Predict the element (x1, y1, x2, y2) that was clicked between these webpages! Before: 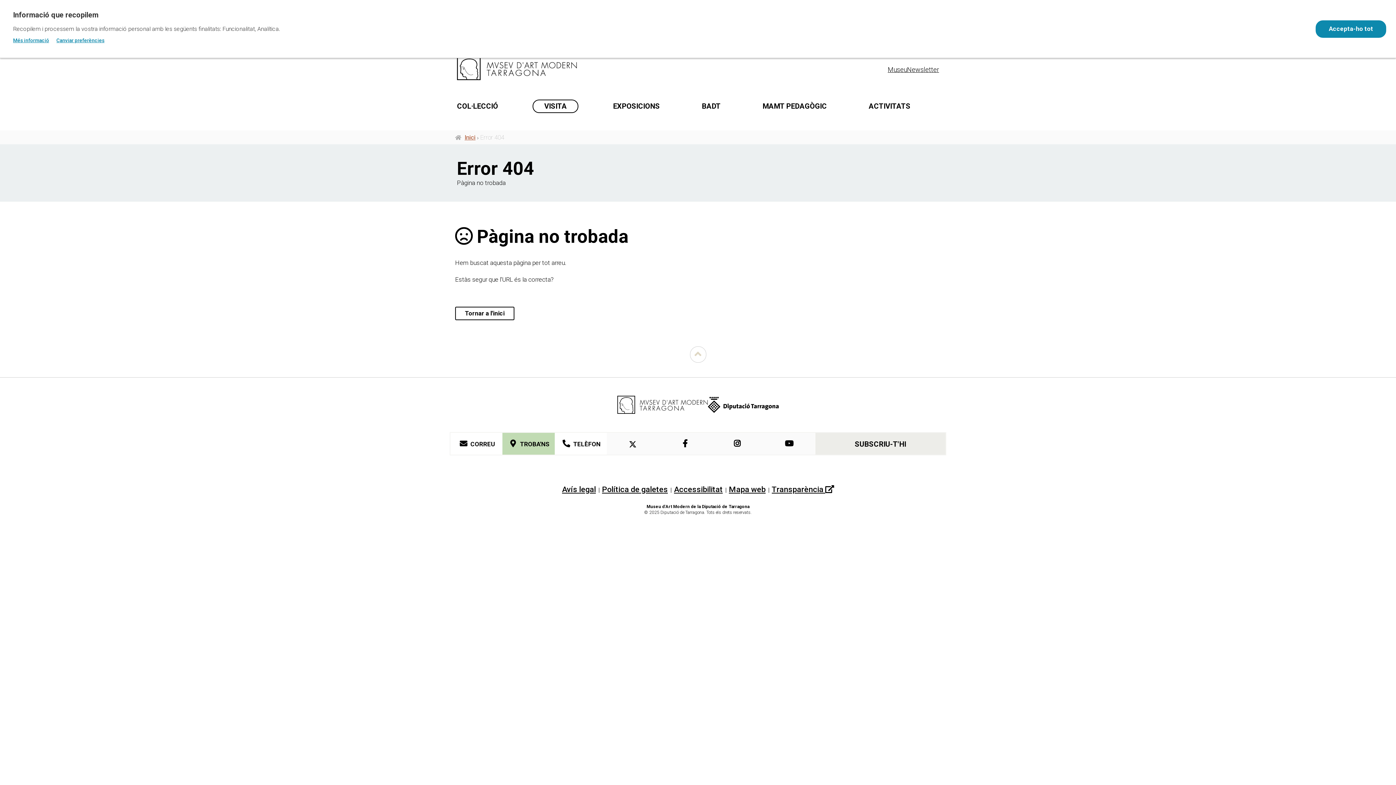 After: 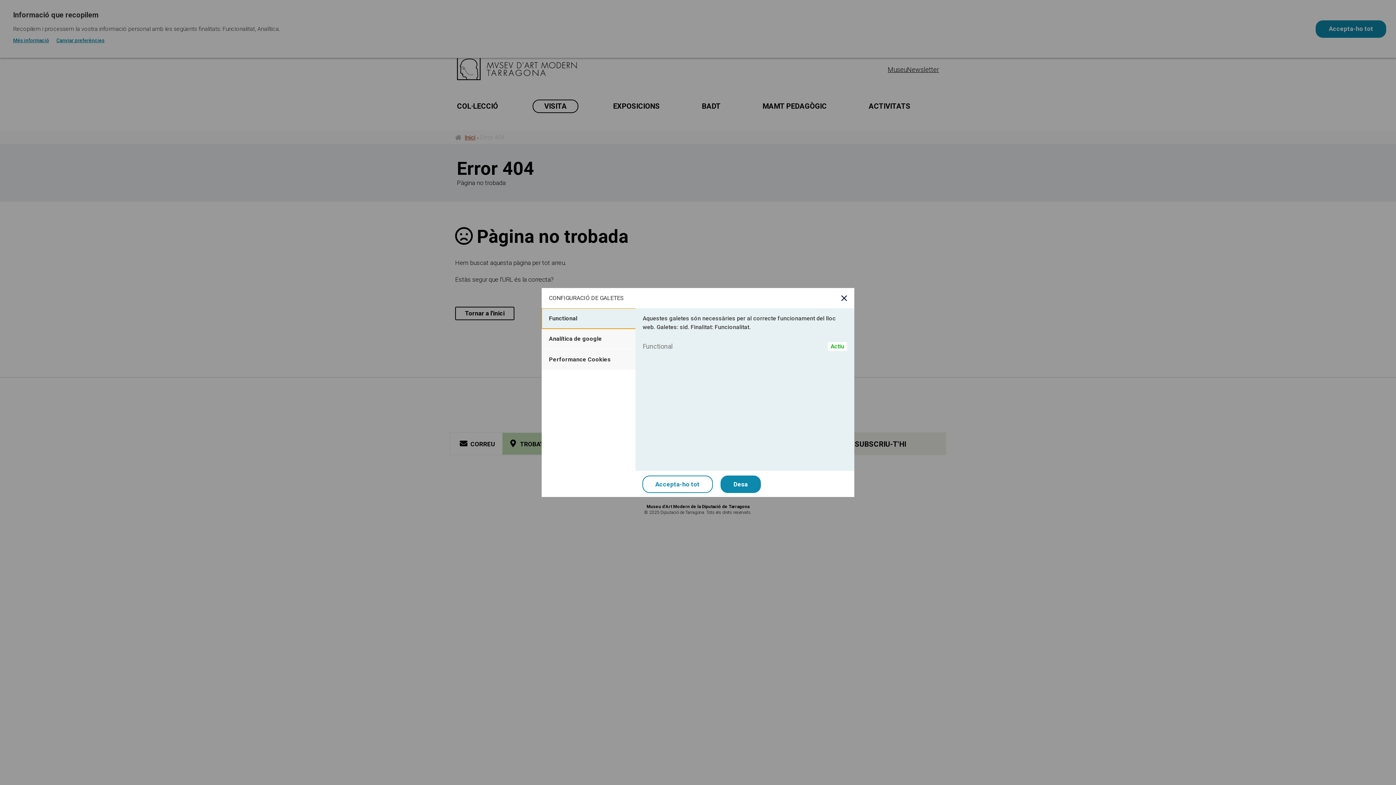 Action: label: Canviar preferències bbox: (56, 35, 104, 45)